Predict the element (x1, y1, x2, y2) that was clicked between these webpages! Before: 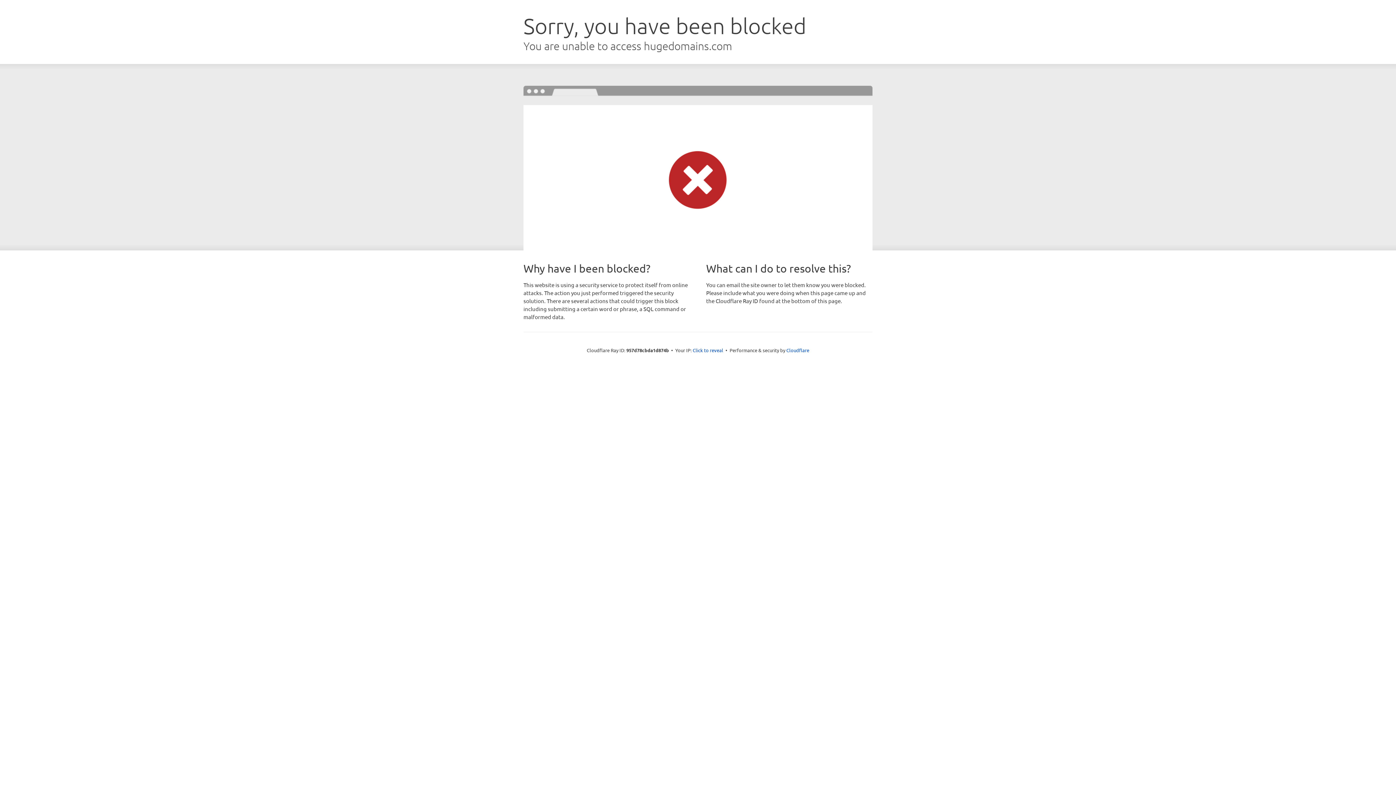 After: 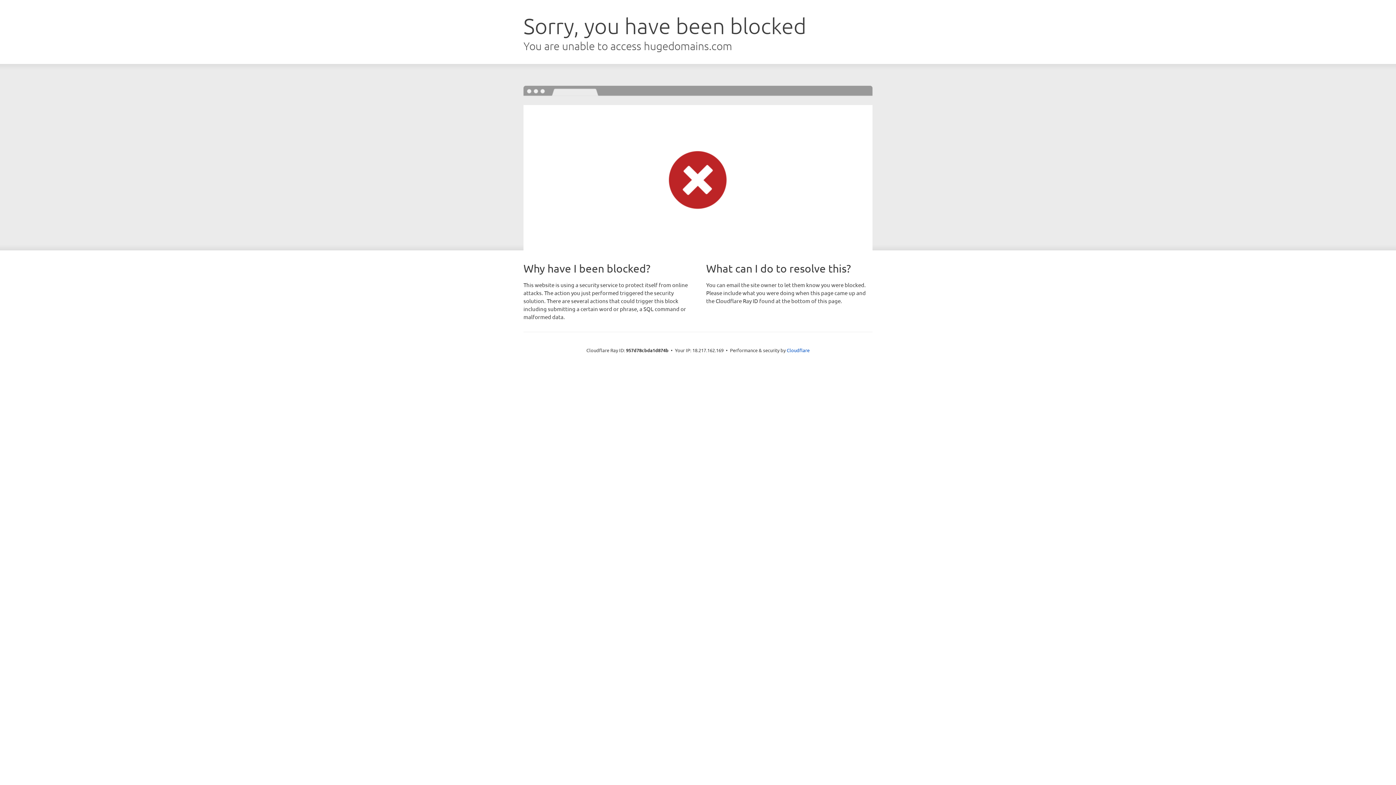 Action: bbox: (692, 346, 723, 353) label: Click to reveal